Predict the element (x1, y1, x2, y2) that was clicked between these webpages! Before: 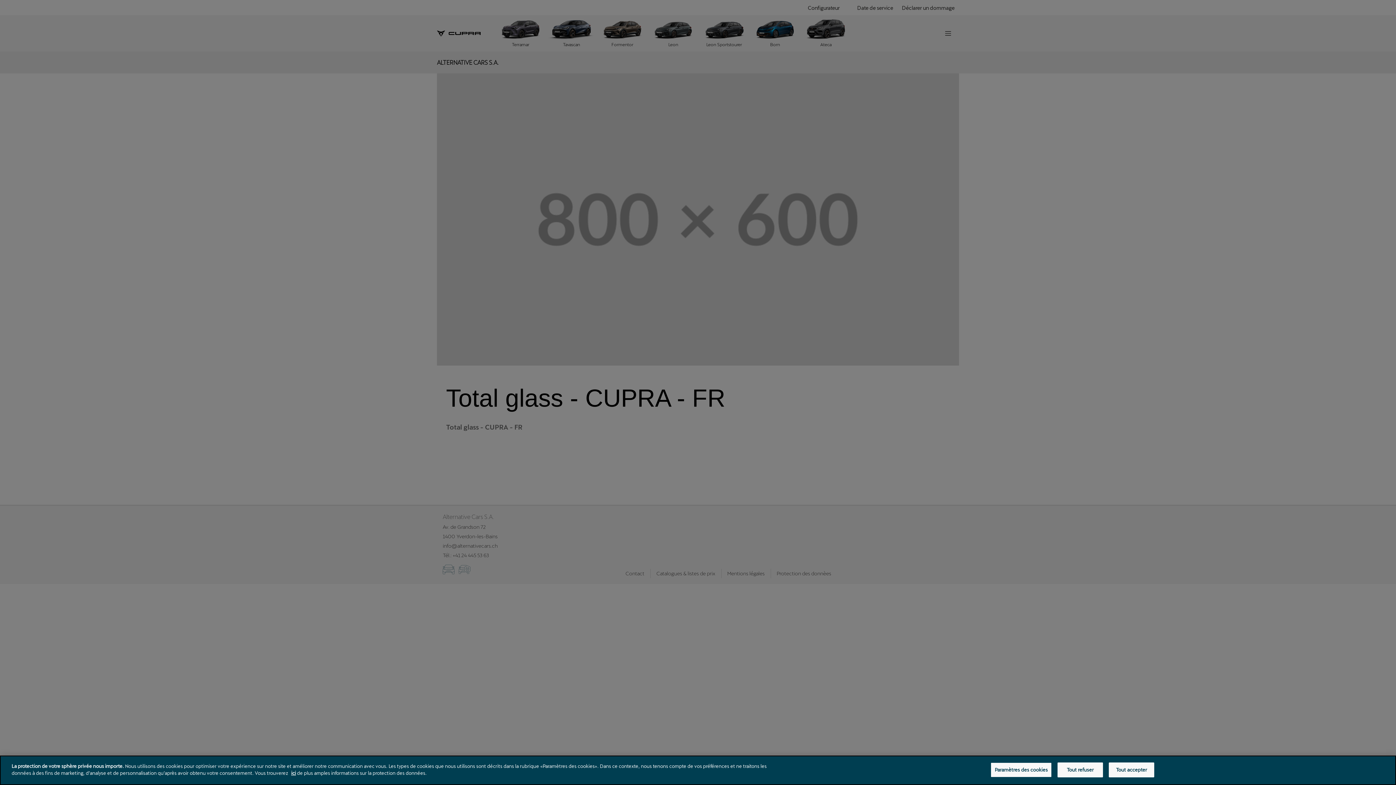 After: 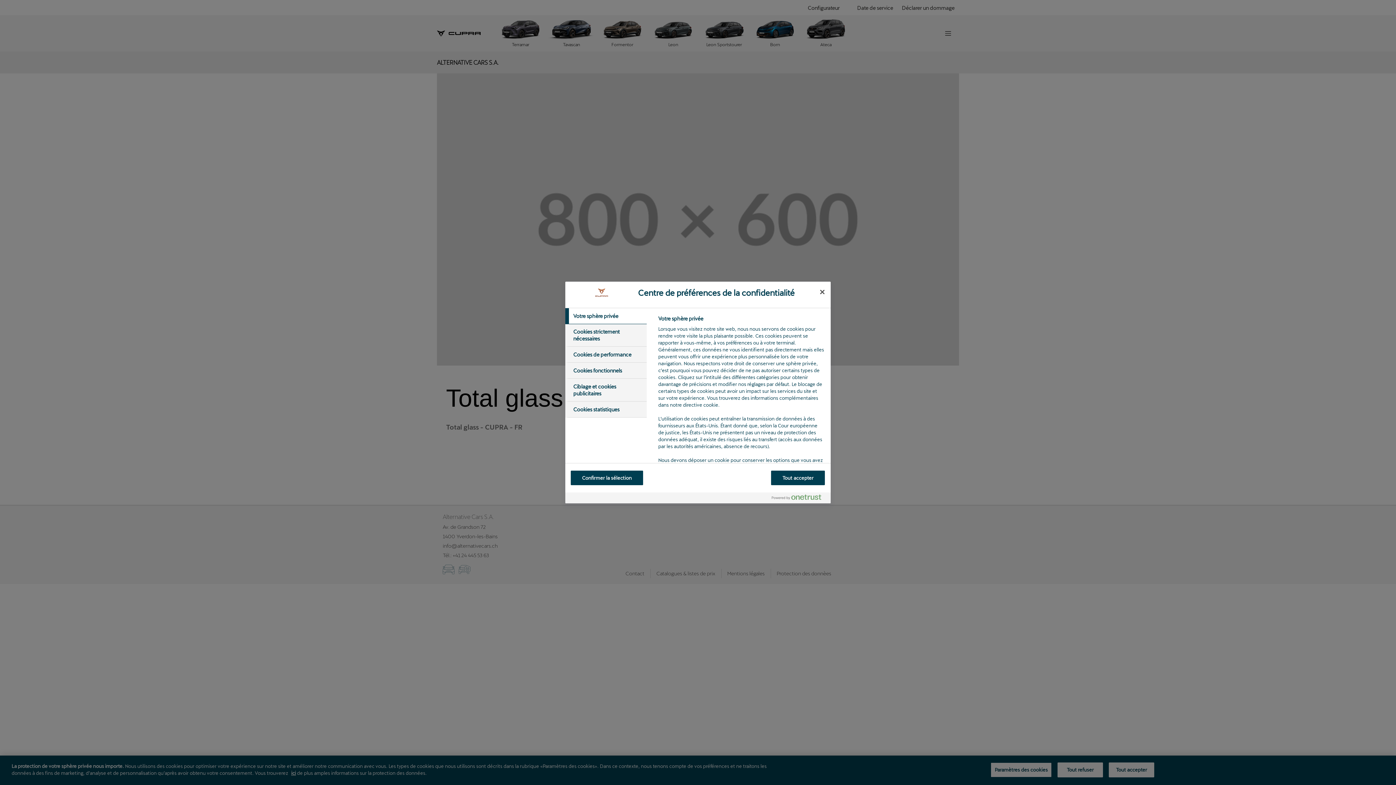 Action: label: Paramètres des cookies bbox: (991, 762, 1052, 777)